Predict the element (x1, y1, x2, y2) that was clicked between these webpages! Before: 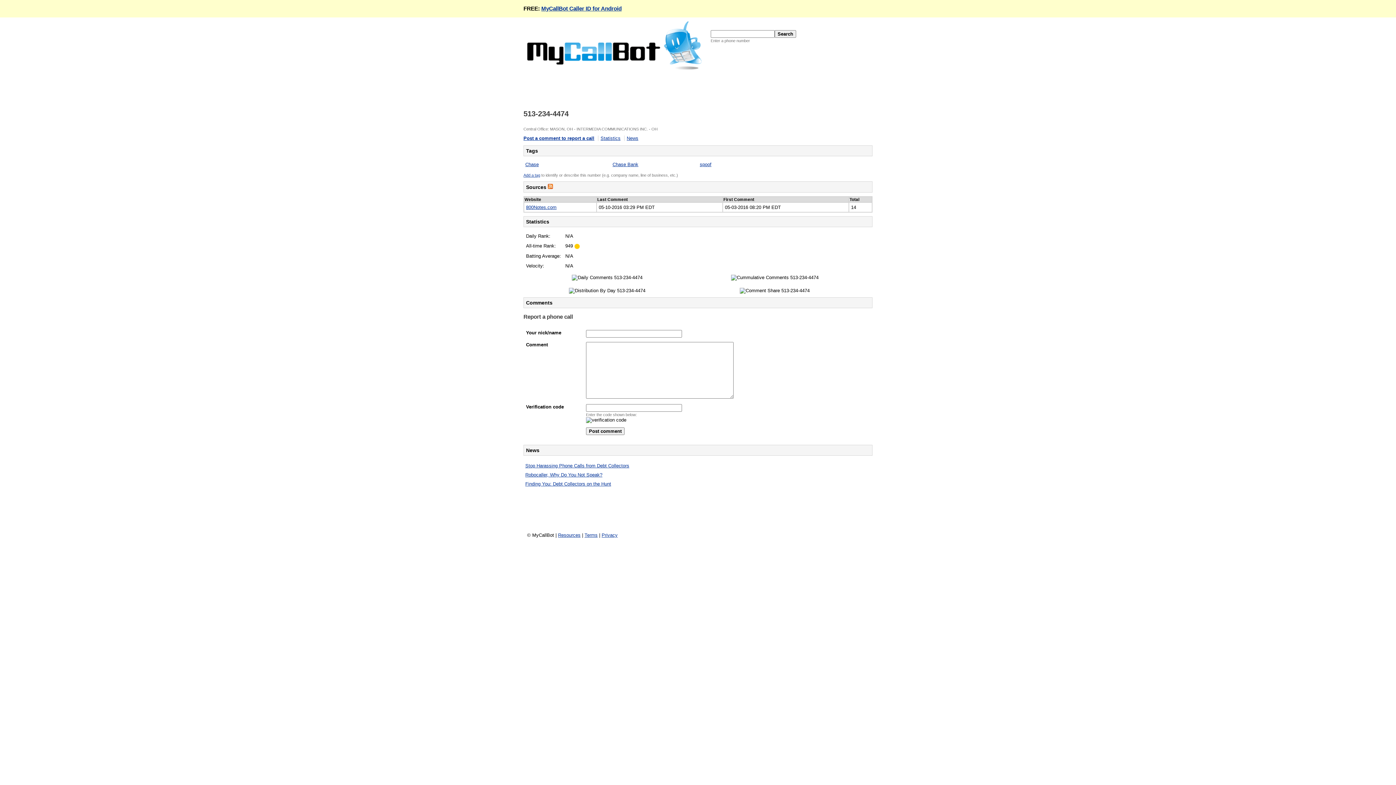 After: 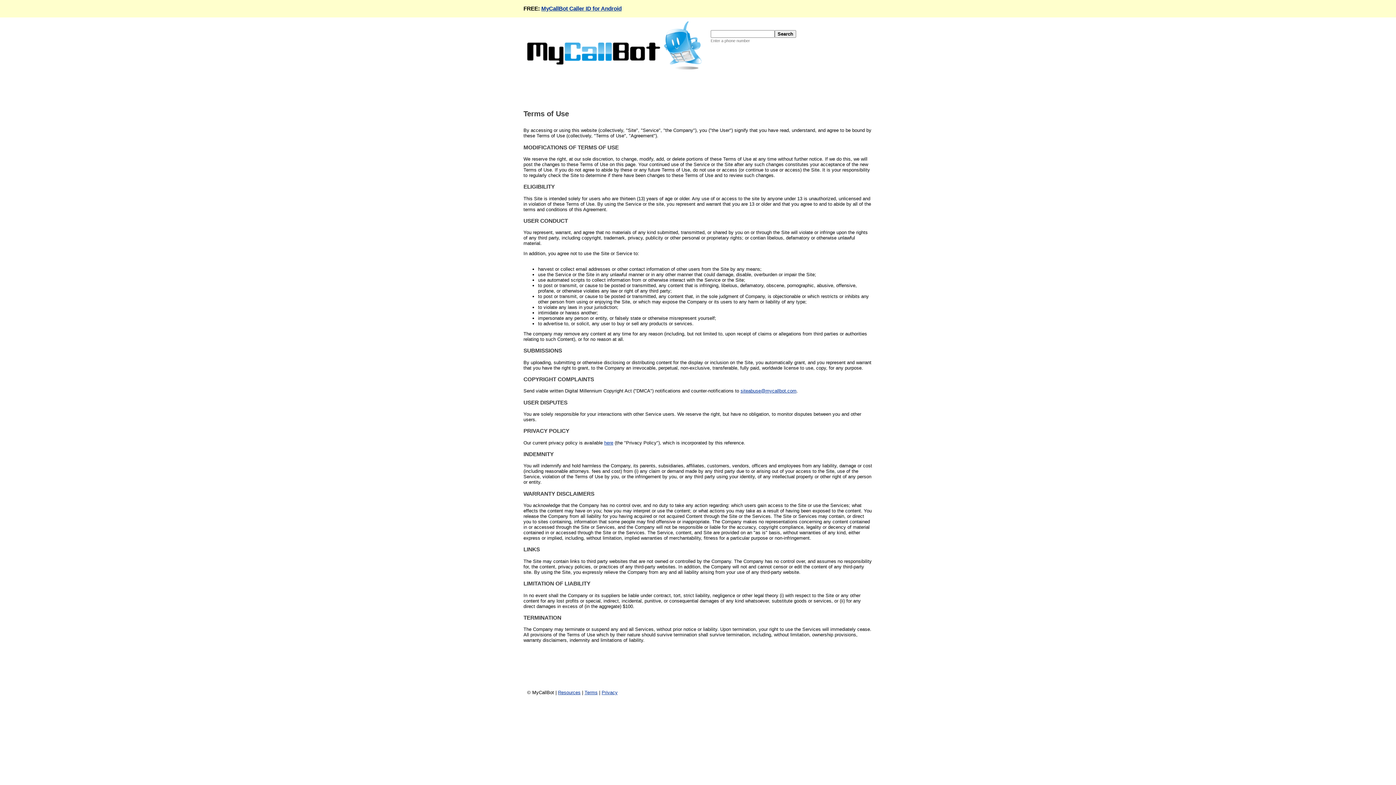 Action: bbox: (584, 532, 597, 538) label: Terms